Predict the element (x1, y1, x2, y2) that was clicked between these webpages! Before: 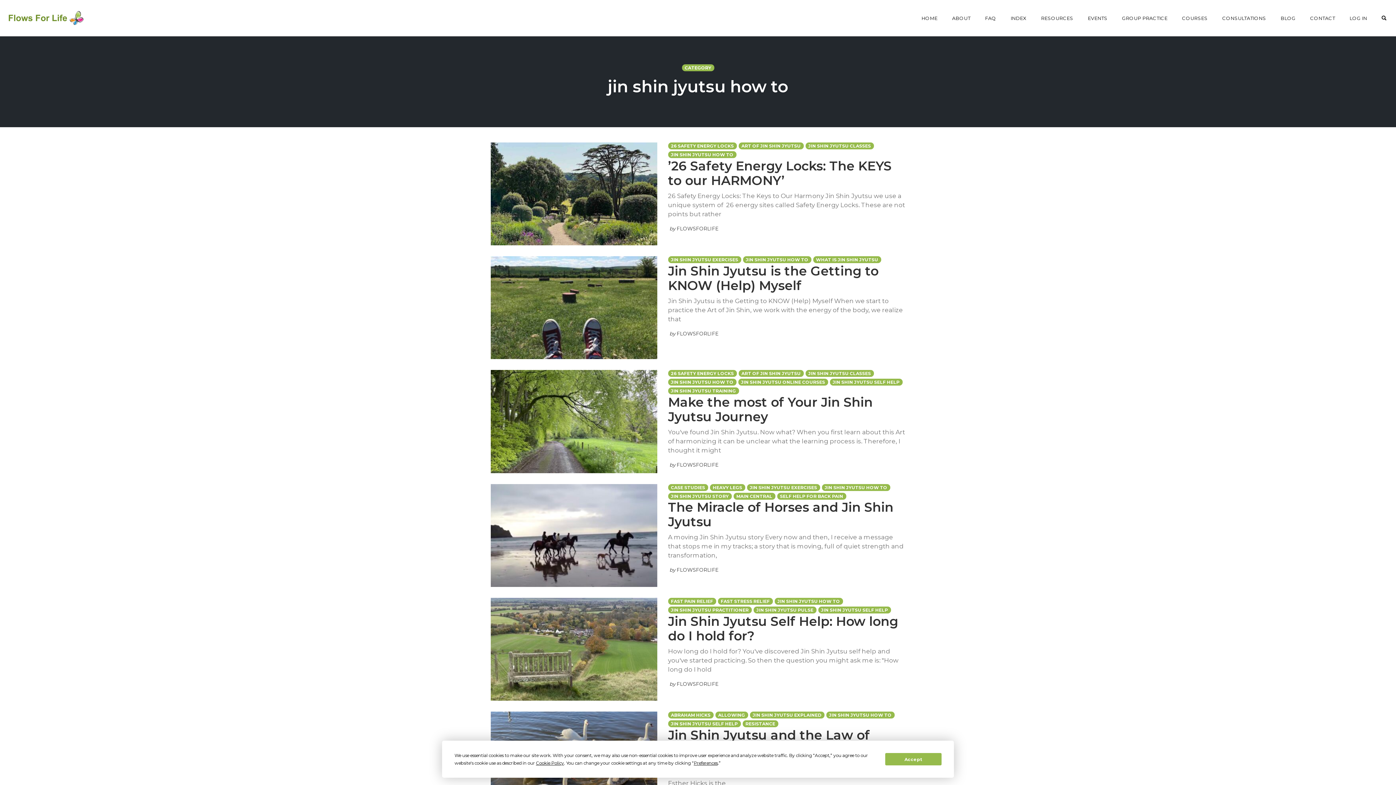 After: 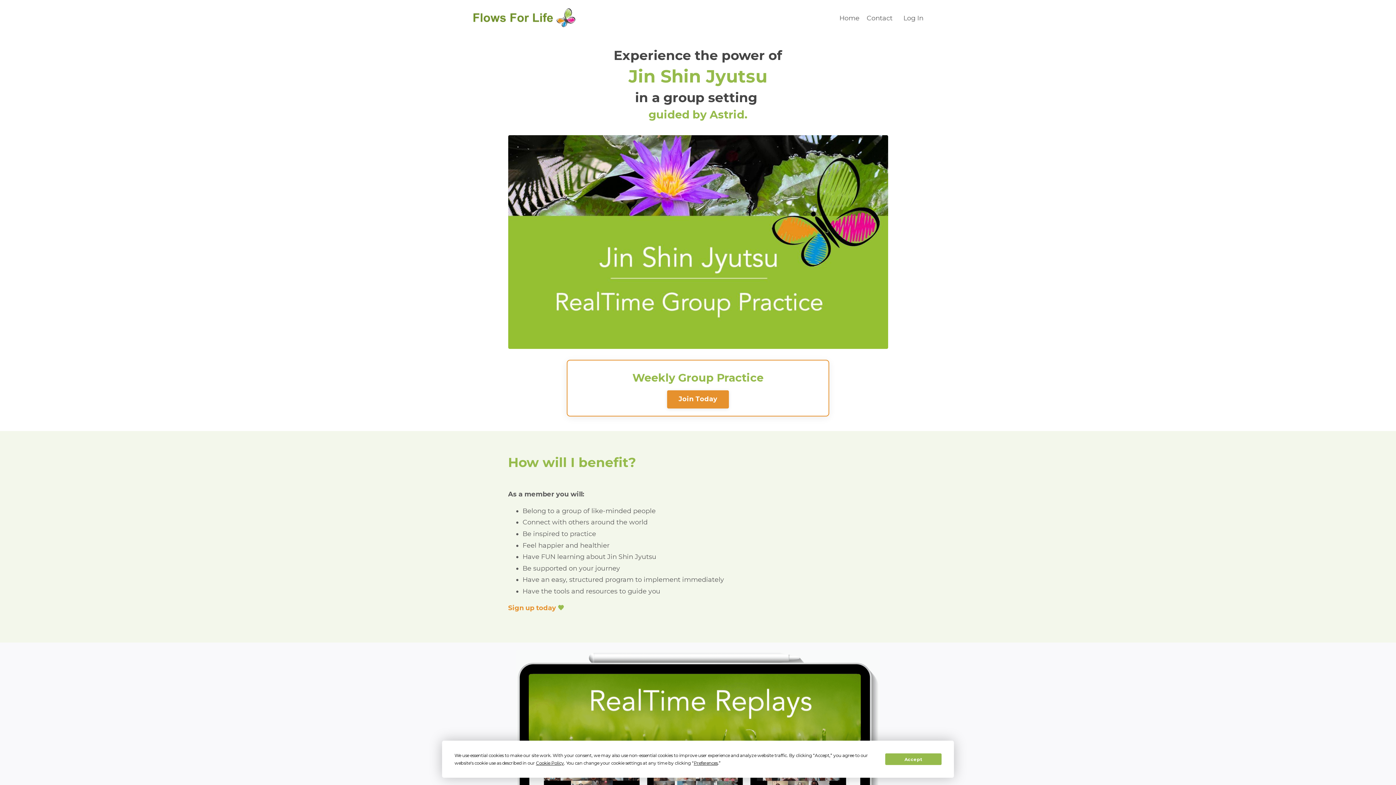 Action: bbox: (1118, 12, 1171, 23) label: GROUP PRACTICE